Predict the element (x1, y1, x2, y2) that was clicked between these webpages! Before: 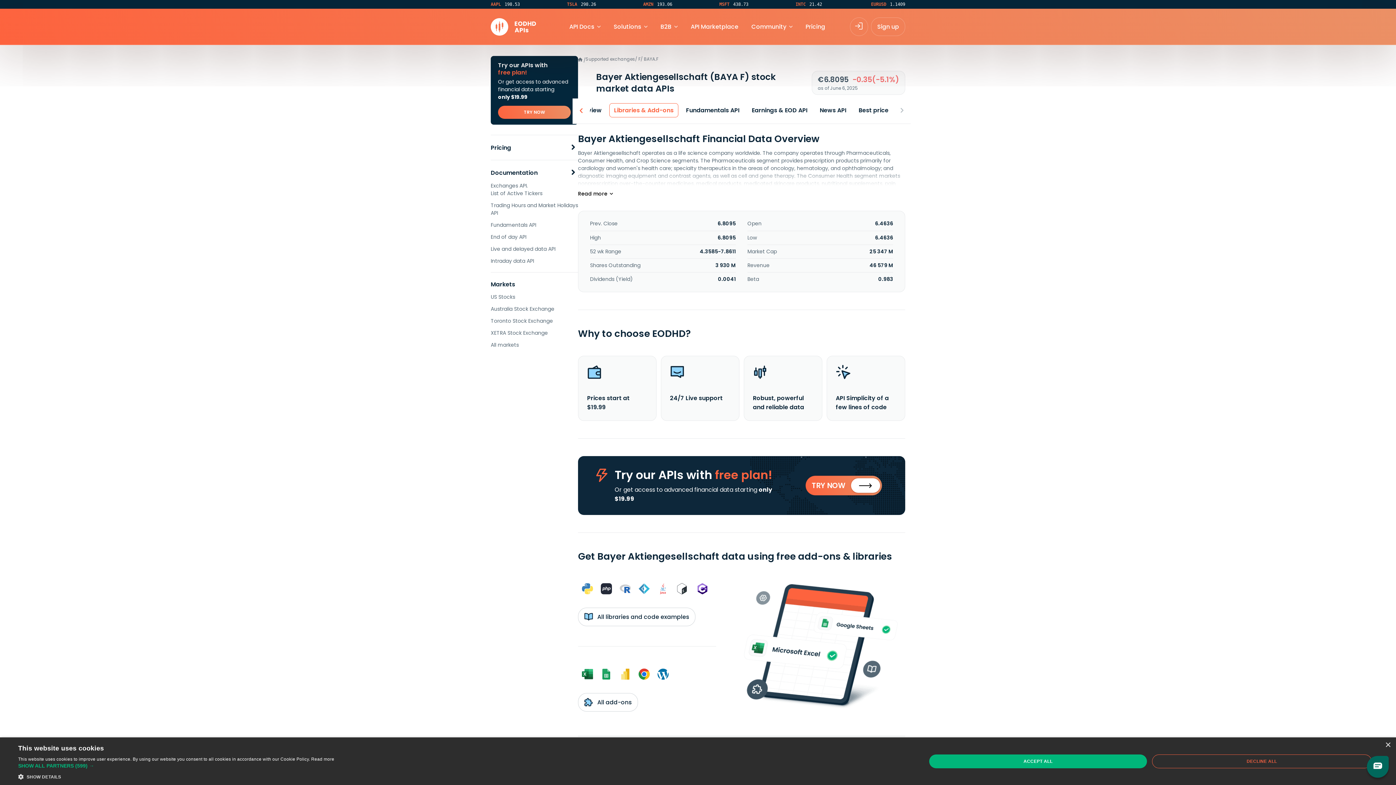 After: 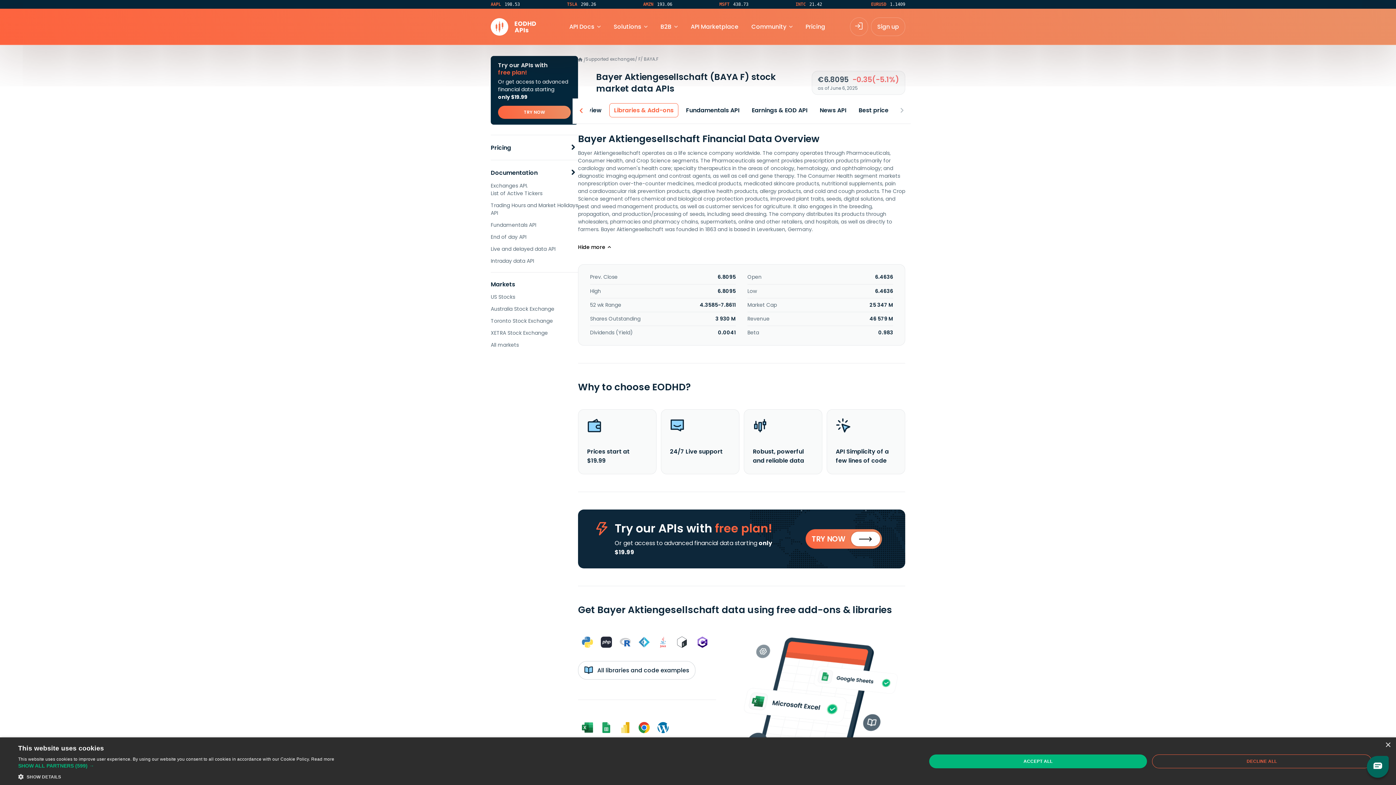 Action: bbox: (578, 185, 905, 202)